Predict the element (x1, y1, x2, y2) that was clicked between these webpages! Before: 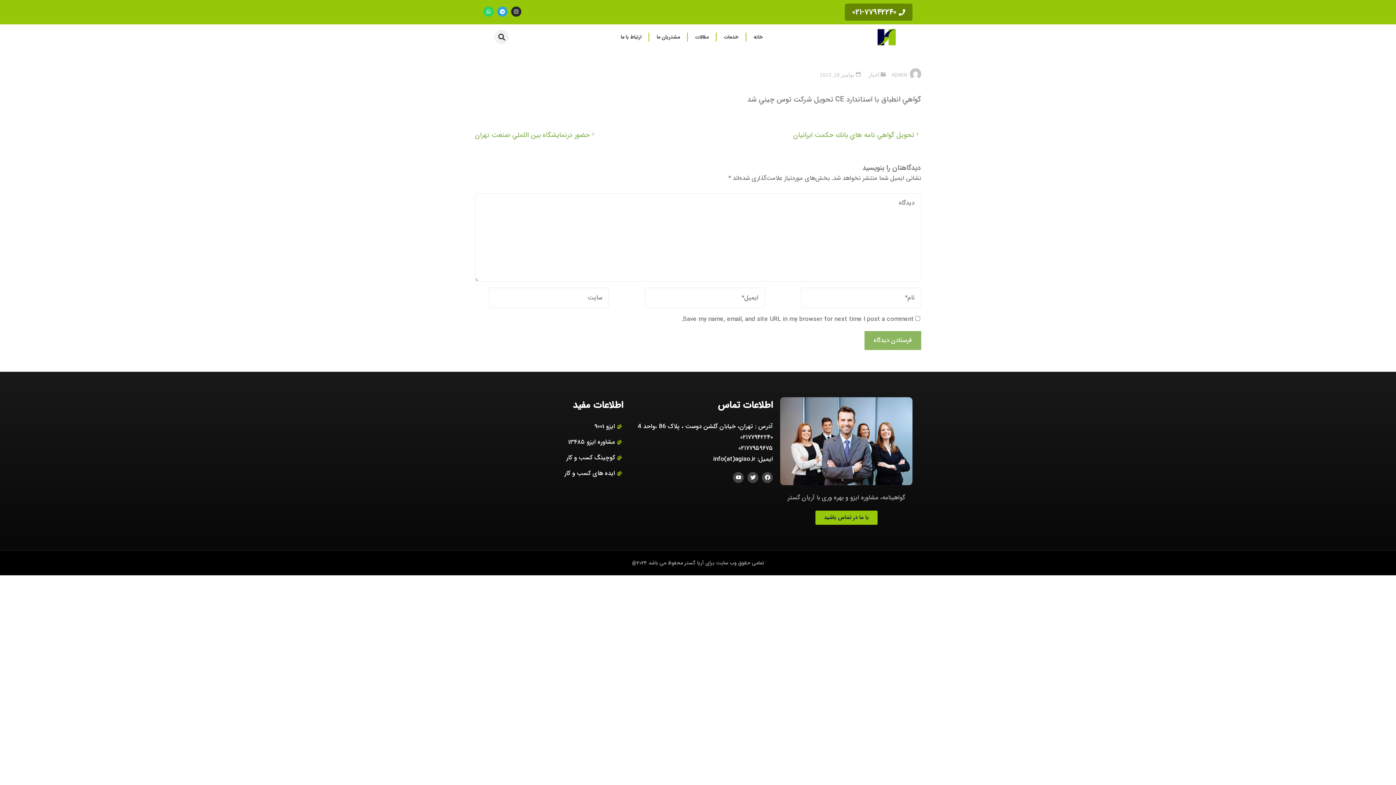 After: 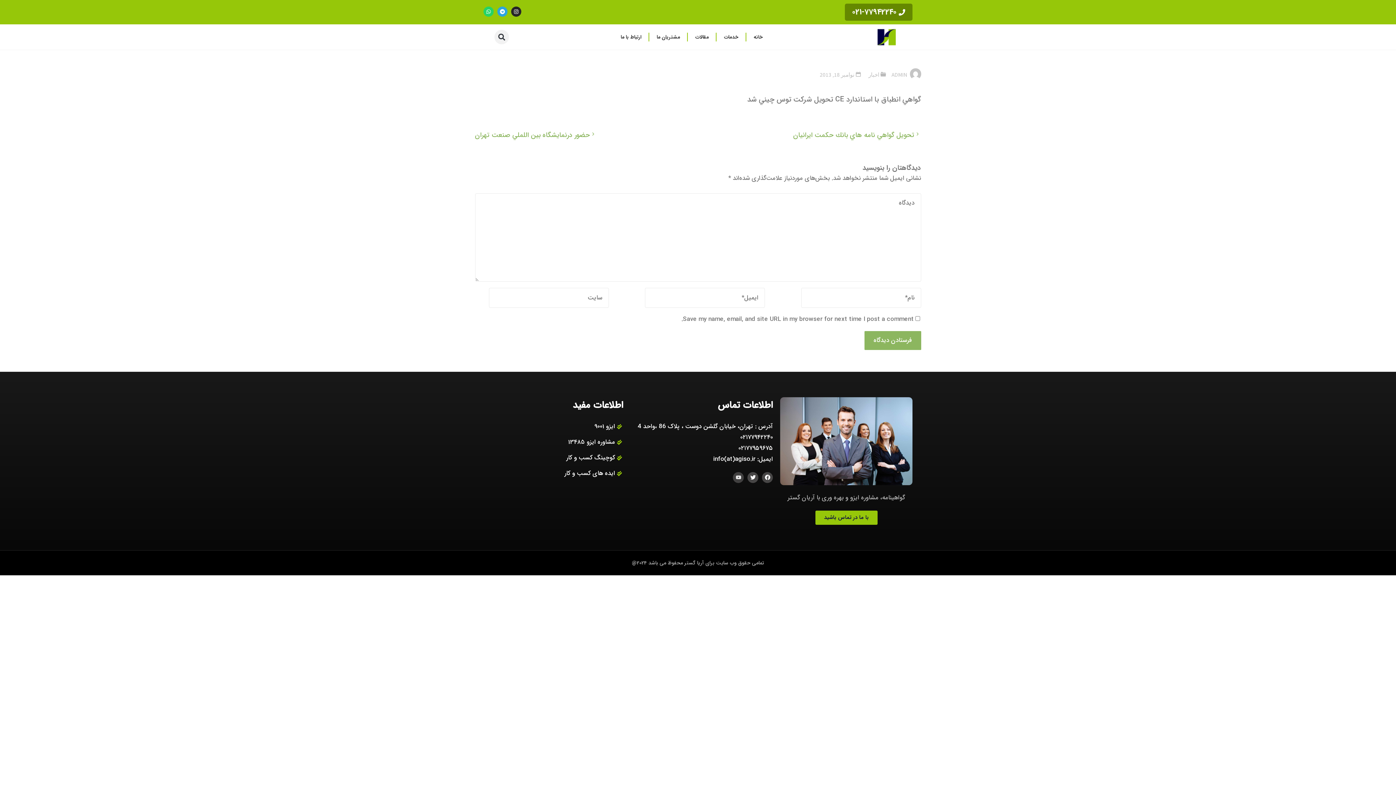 Action: bbox: (733, 472, 744, 483) label: Youtube